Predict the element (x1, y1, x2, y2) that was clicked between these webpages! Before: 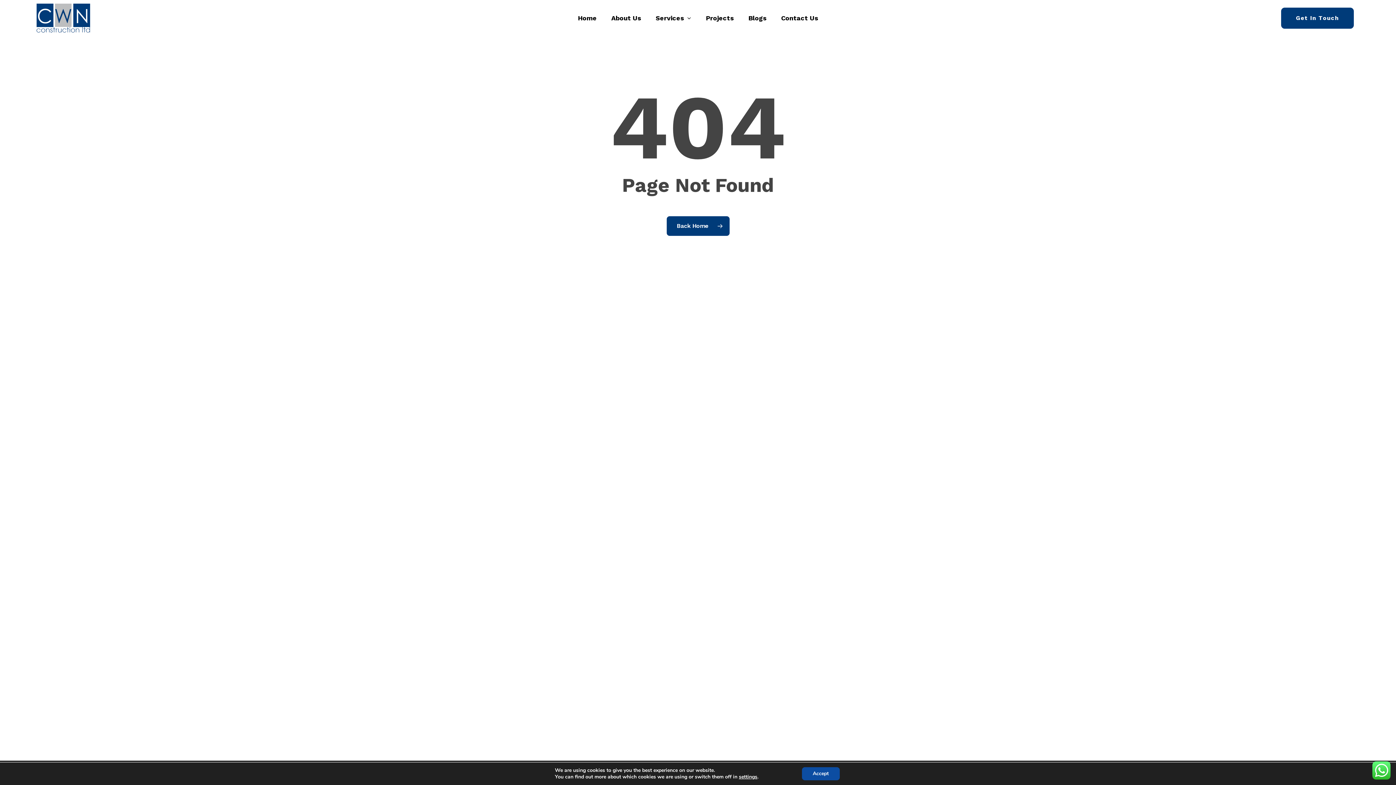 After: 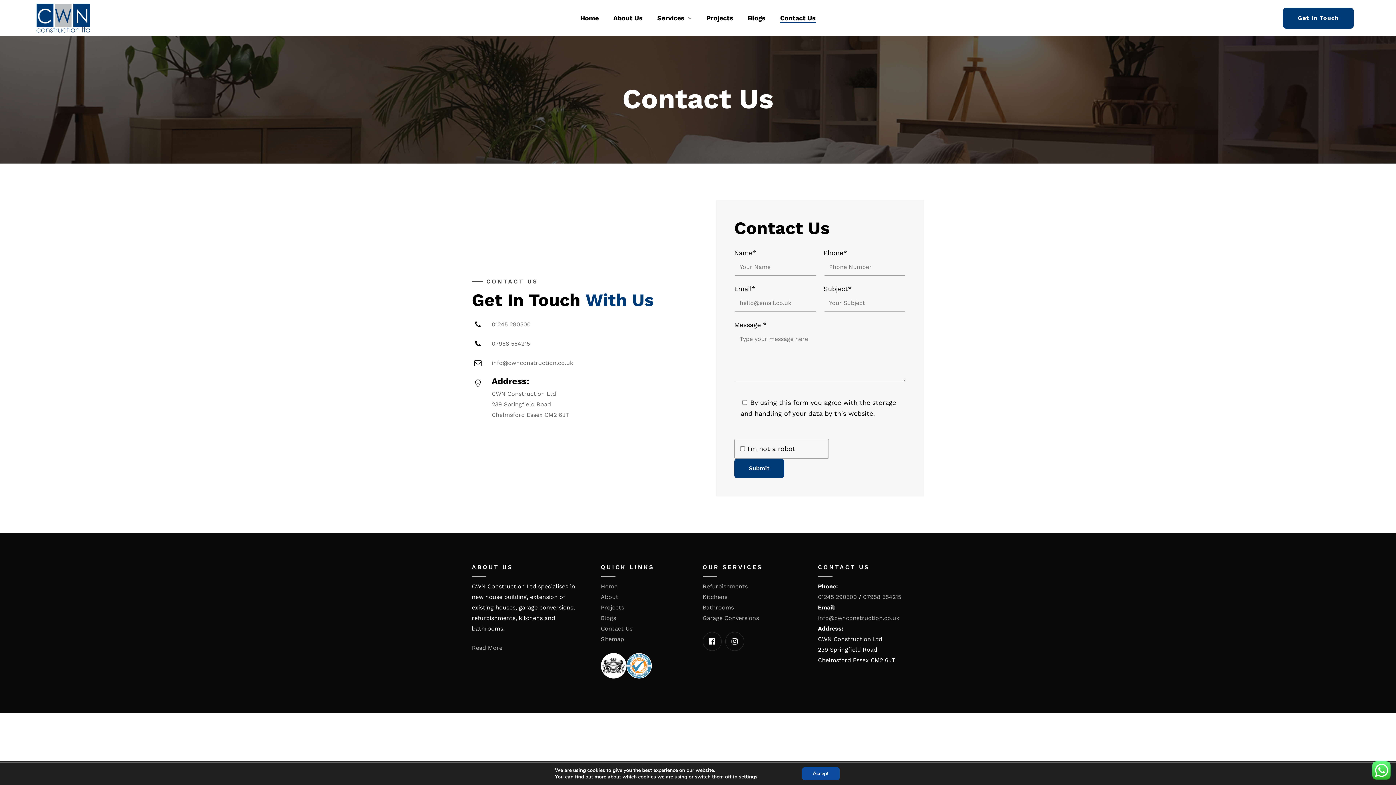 Action: label: Contact Us bbox: (781, 5, 818, 30)